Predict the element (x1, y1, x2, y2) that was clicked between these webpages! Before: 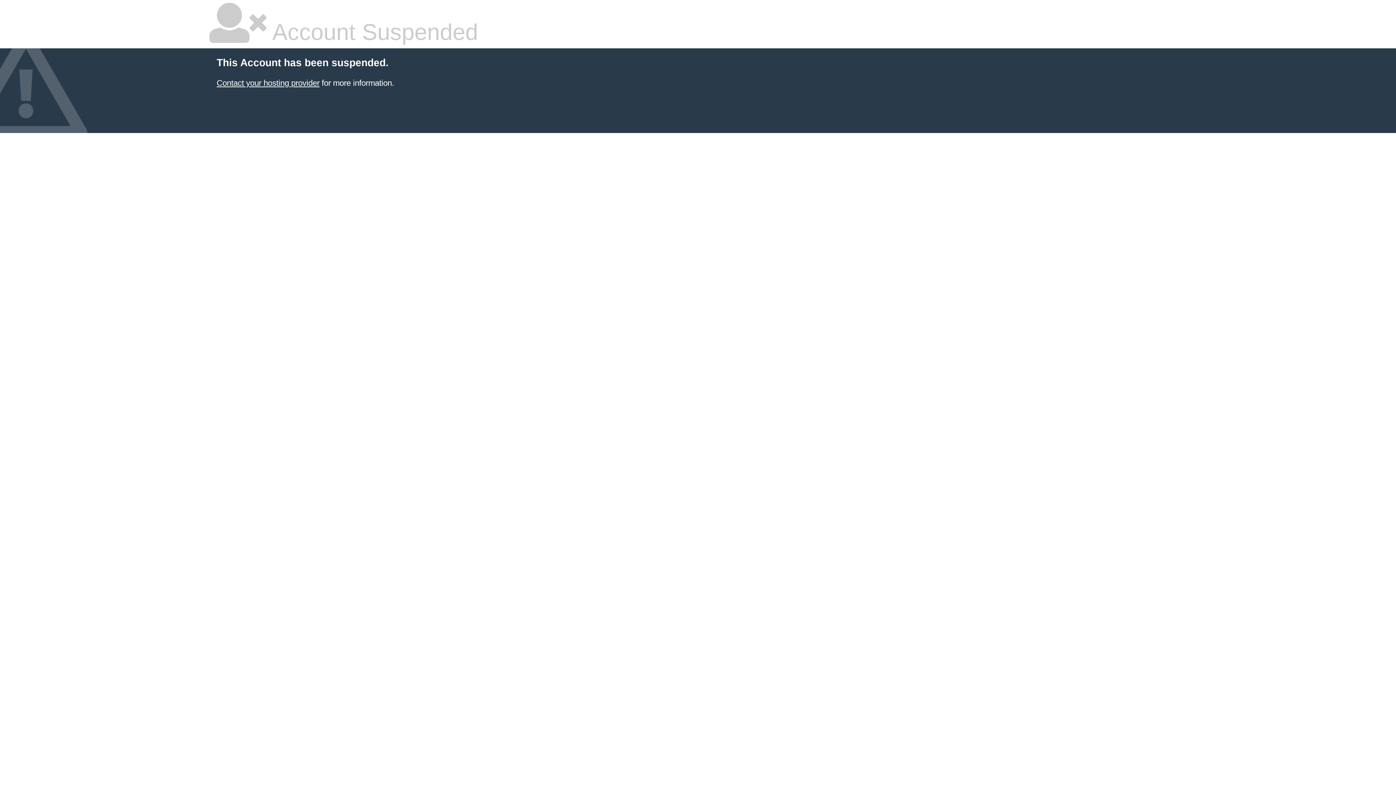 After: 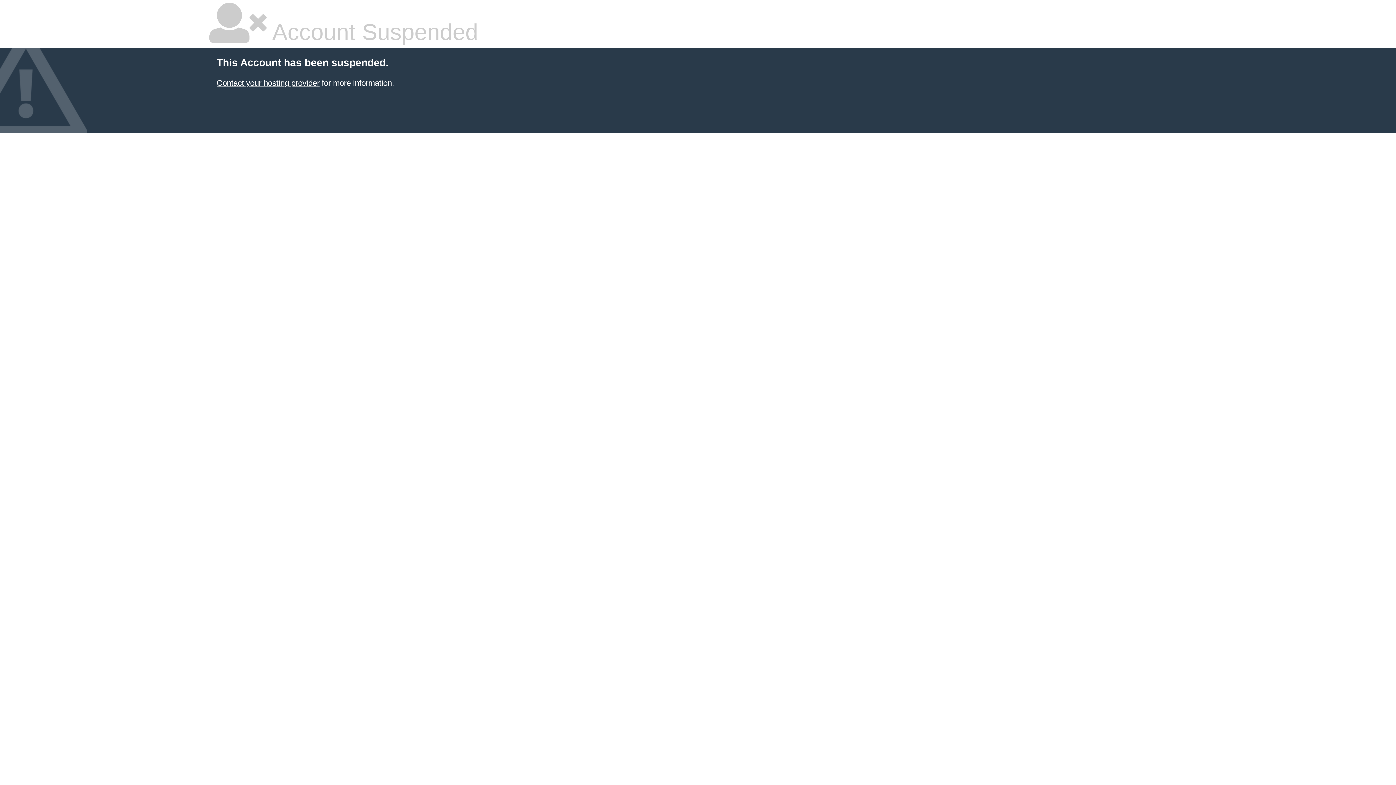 Action: label: Contact your hosting provider bbox: (216, 78, 319, 87)